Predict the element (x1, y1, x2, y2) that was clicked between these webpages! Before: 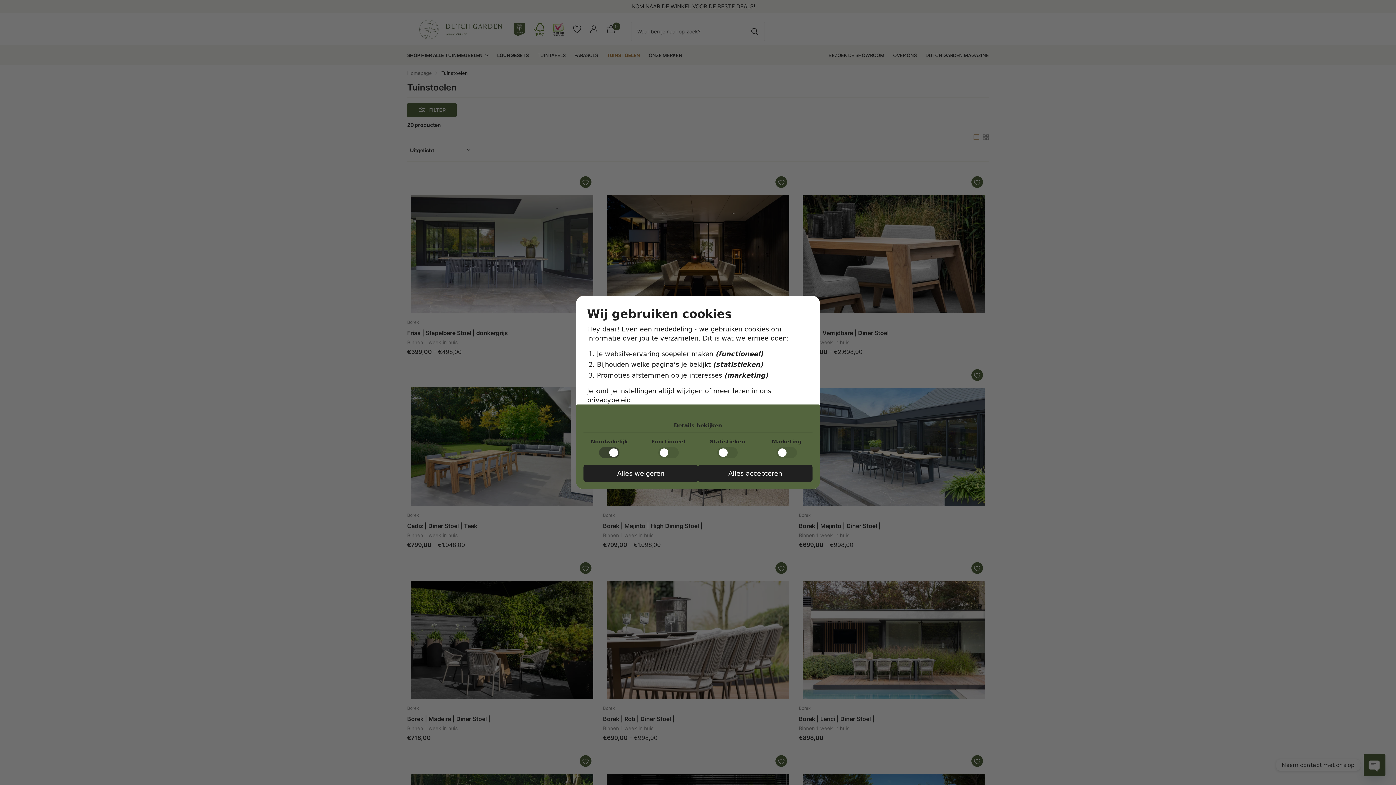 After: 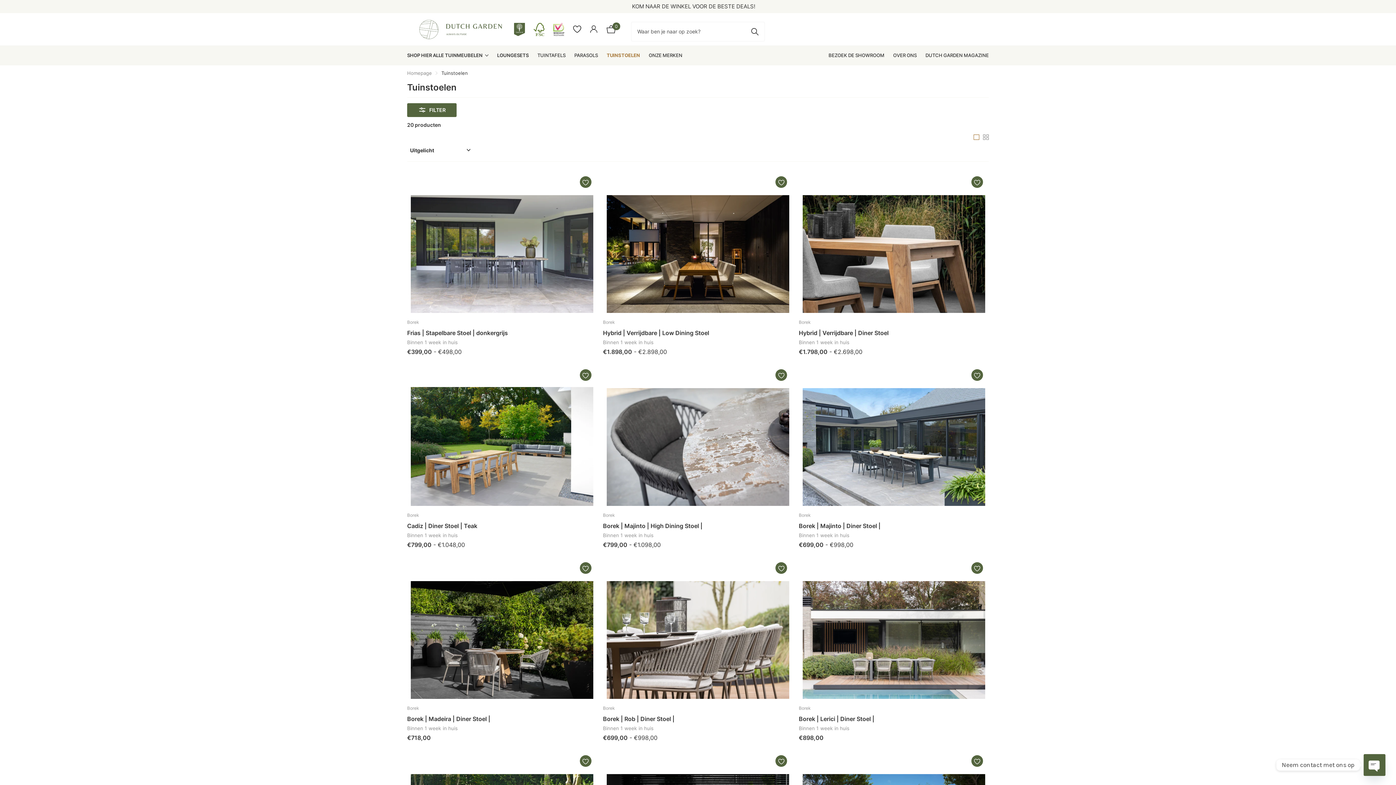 Action: bbox: (698, 465, 812, 482) label: Alles accepteren